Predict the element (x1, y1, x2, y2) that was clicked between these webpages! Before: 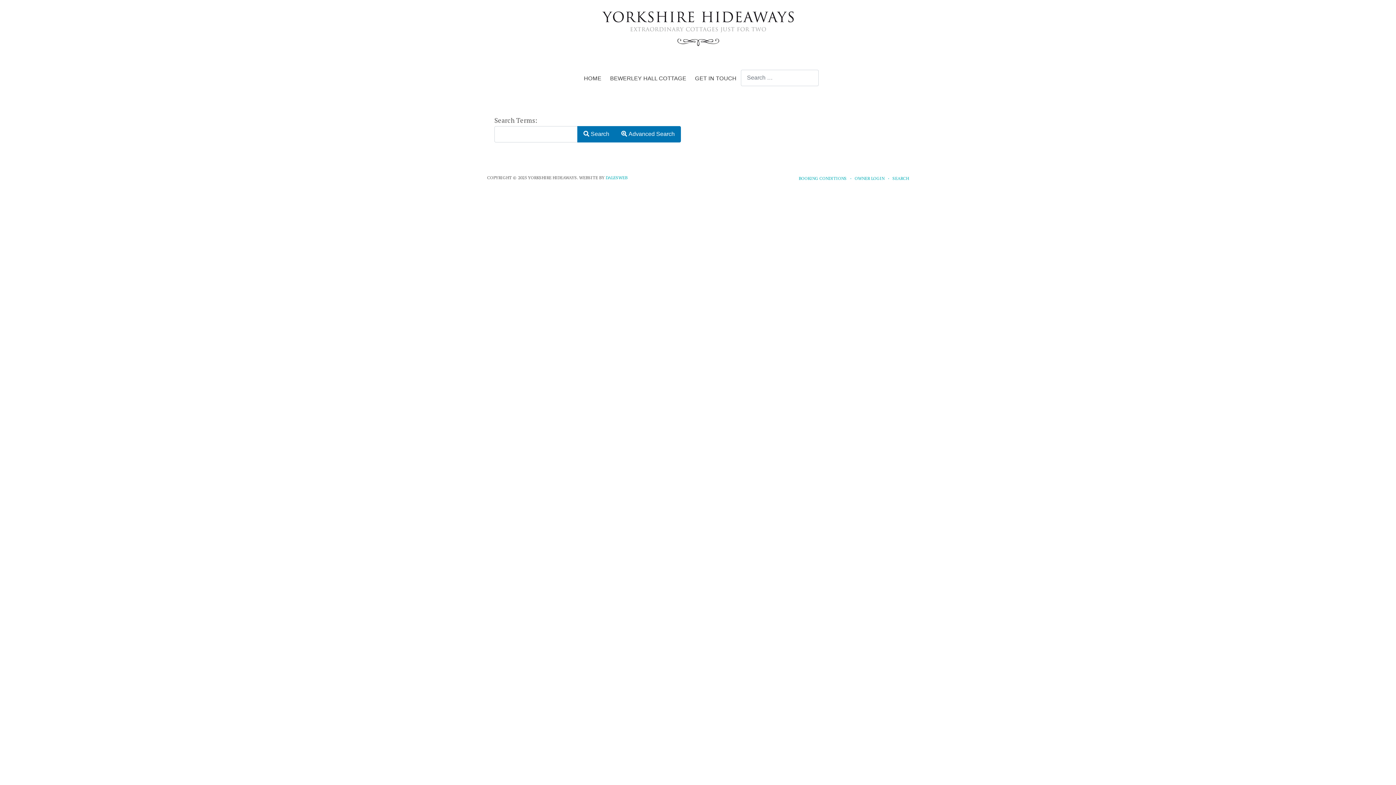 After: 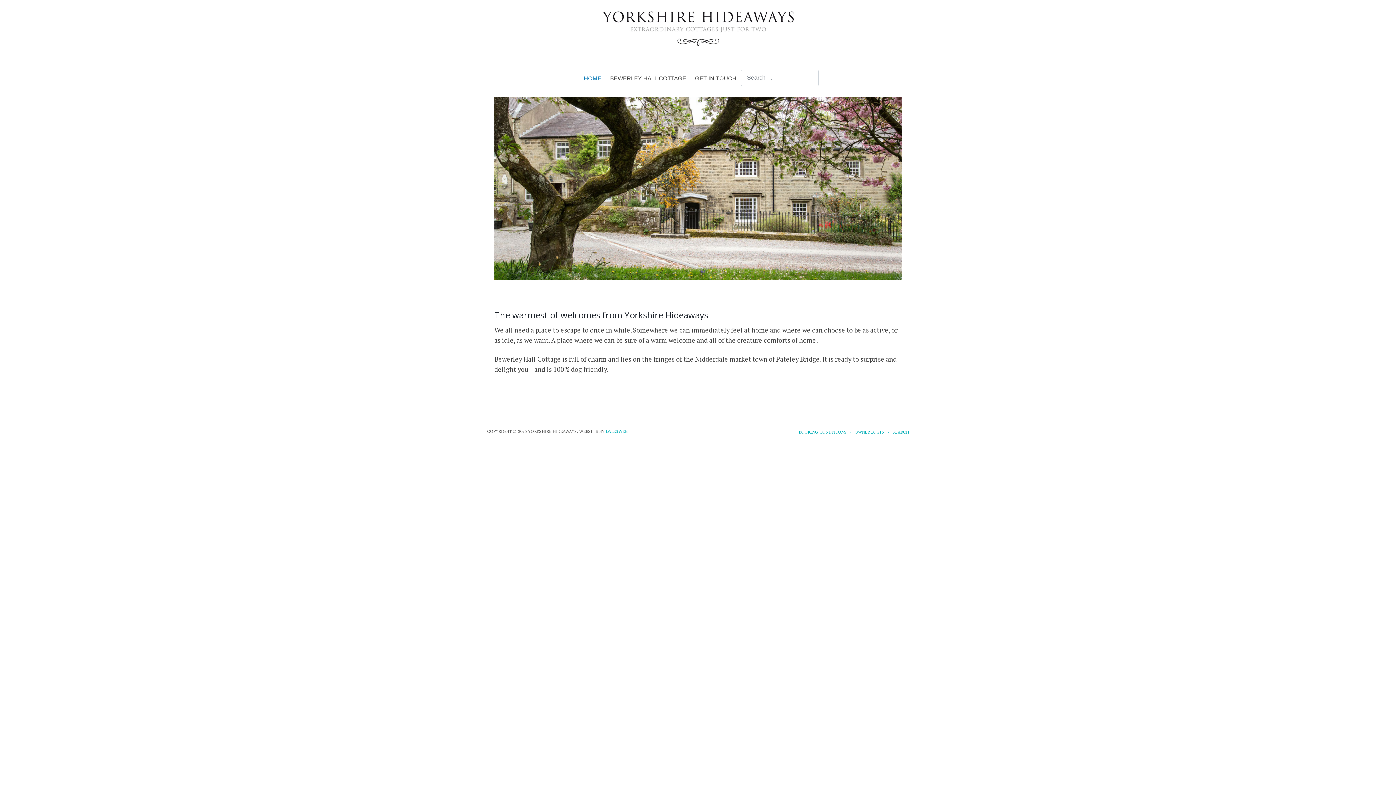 Action: bbox: (494, 76, 496, 79)